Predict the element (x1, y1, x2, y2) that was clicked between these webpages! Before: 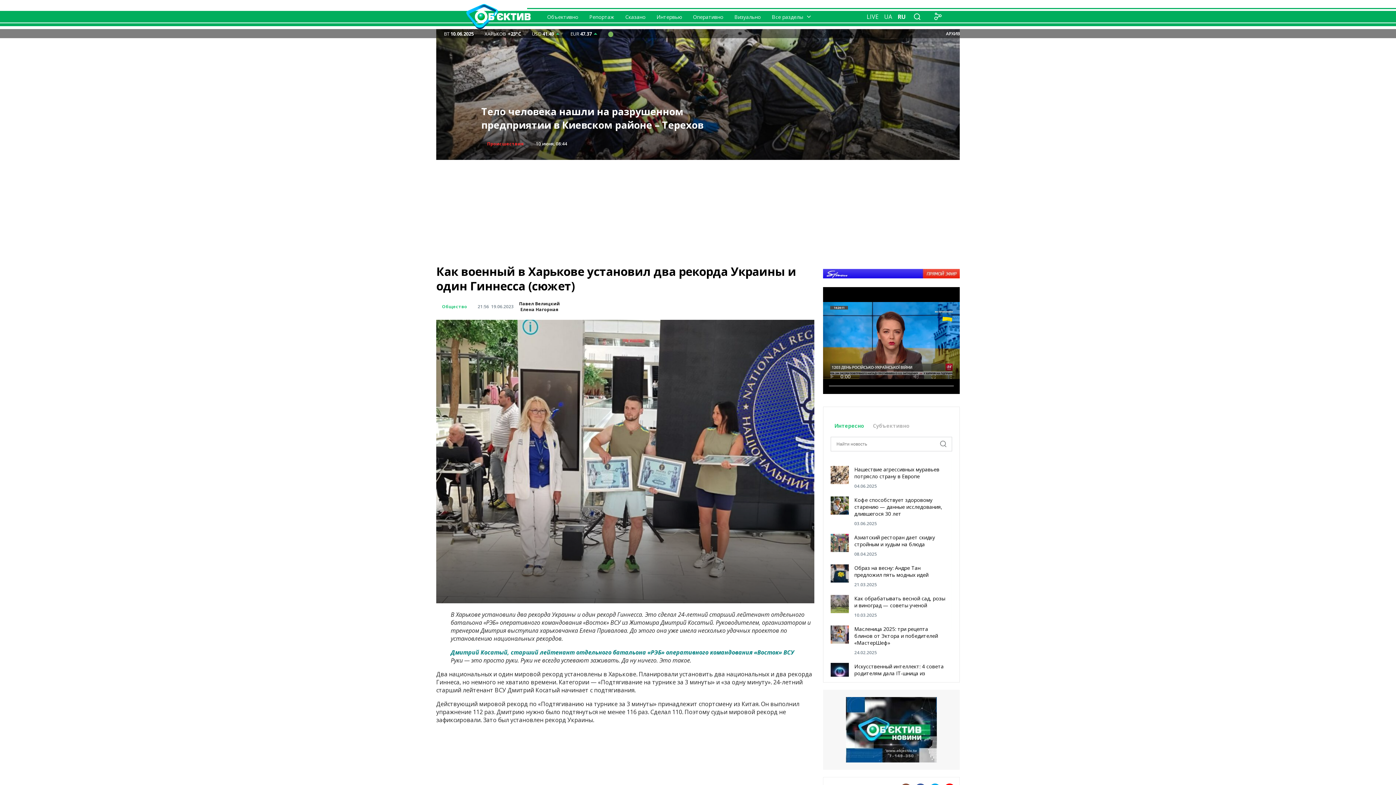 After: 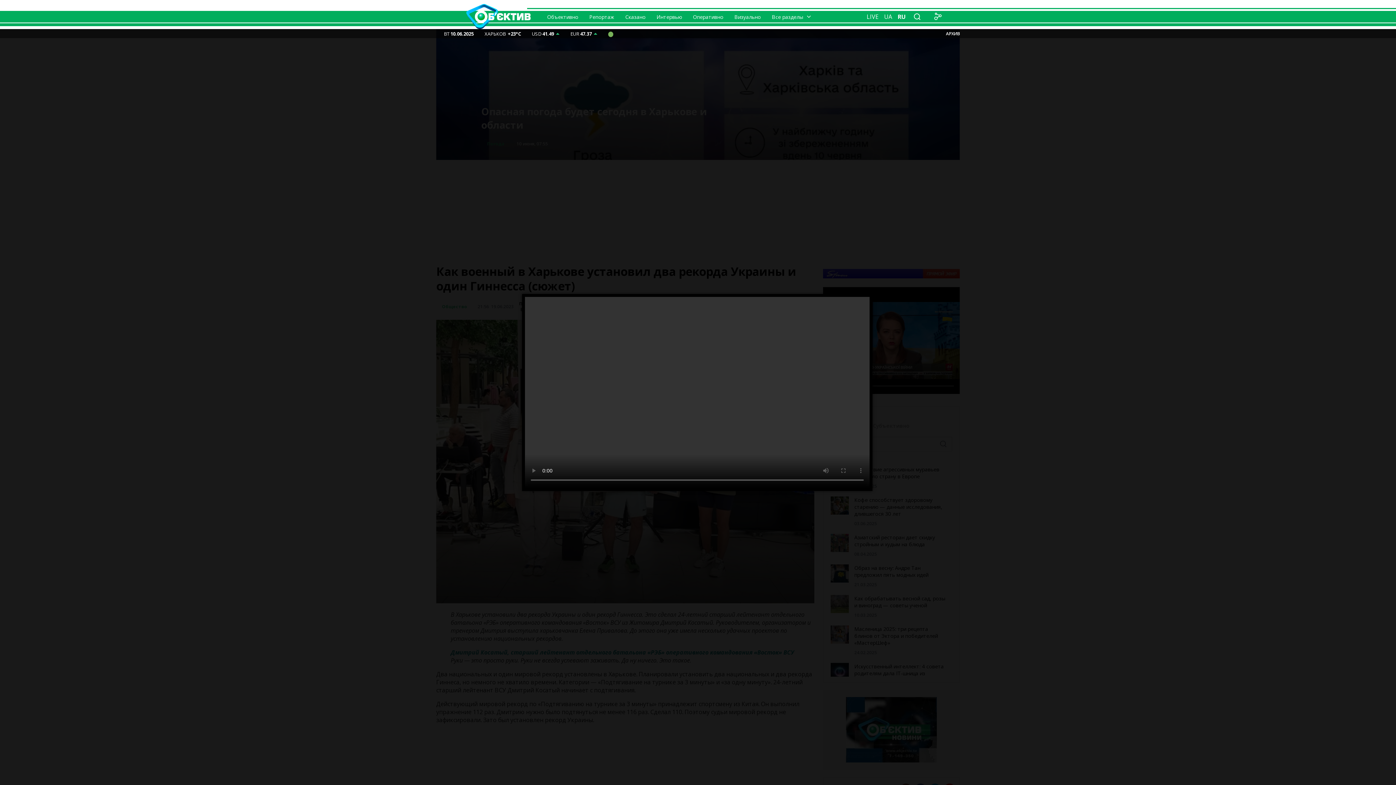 Action: bbox: (866, 12, 878, 20) label: LIVE